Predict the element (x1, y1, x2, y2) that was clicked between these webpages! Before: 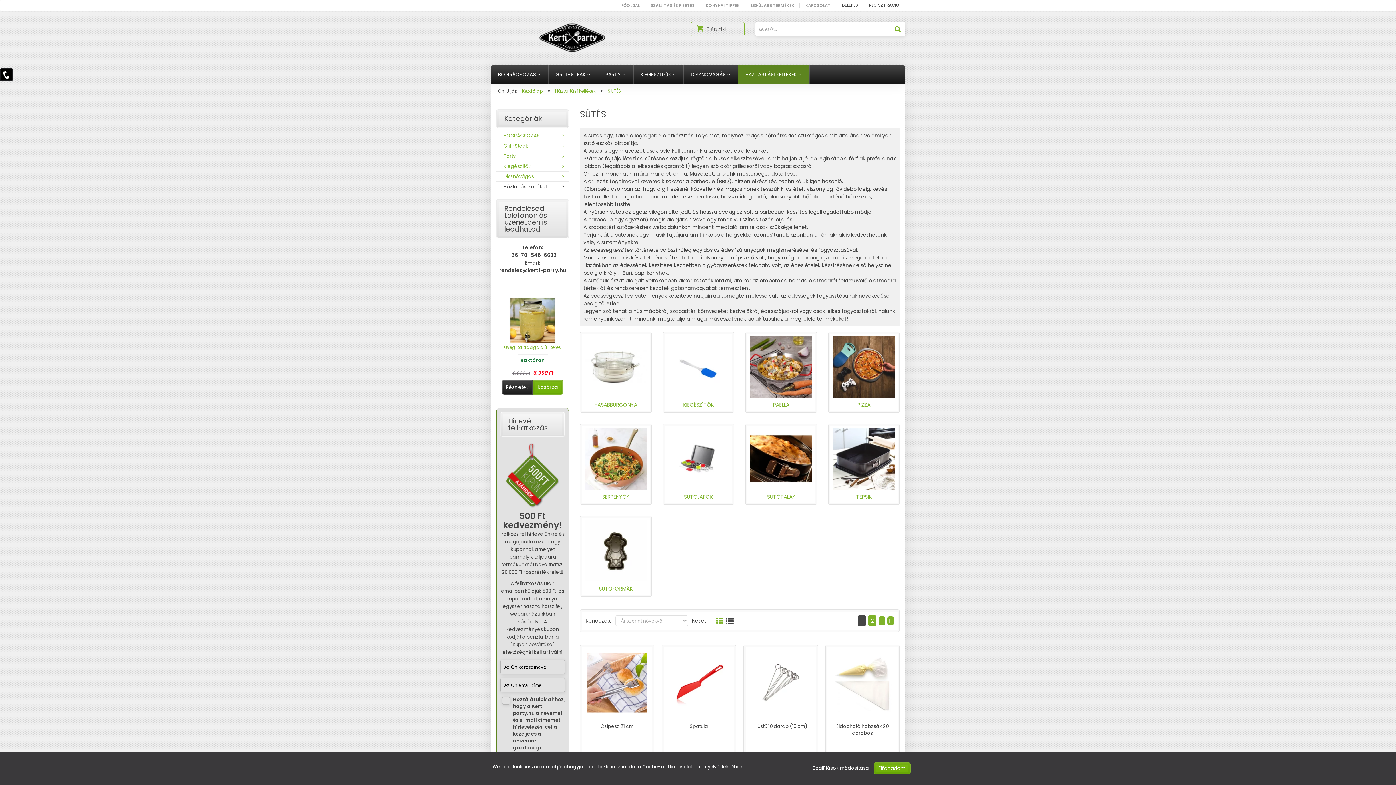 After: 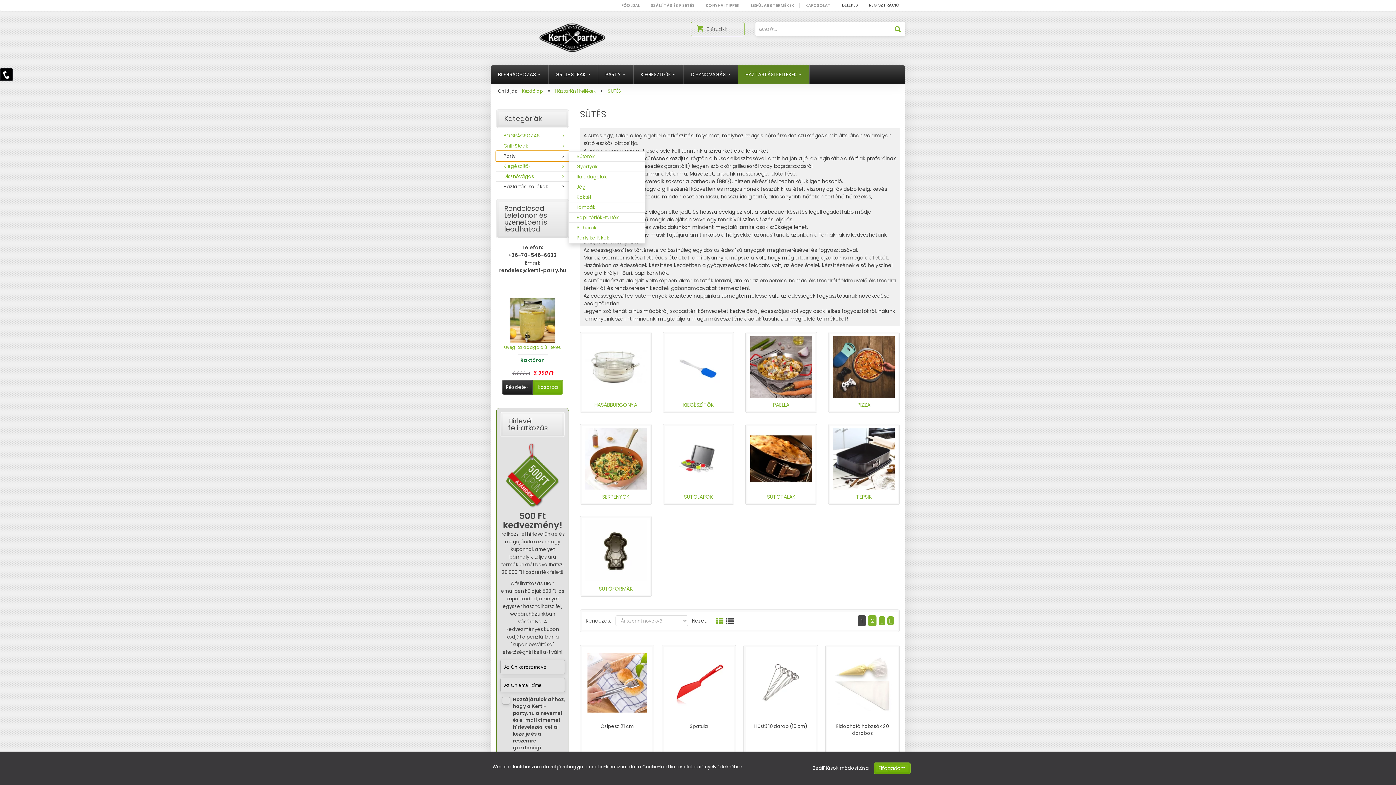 Action: bbox: (496, 151, 569, 161) label: Party